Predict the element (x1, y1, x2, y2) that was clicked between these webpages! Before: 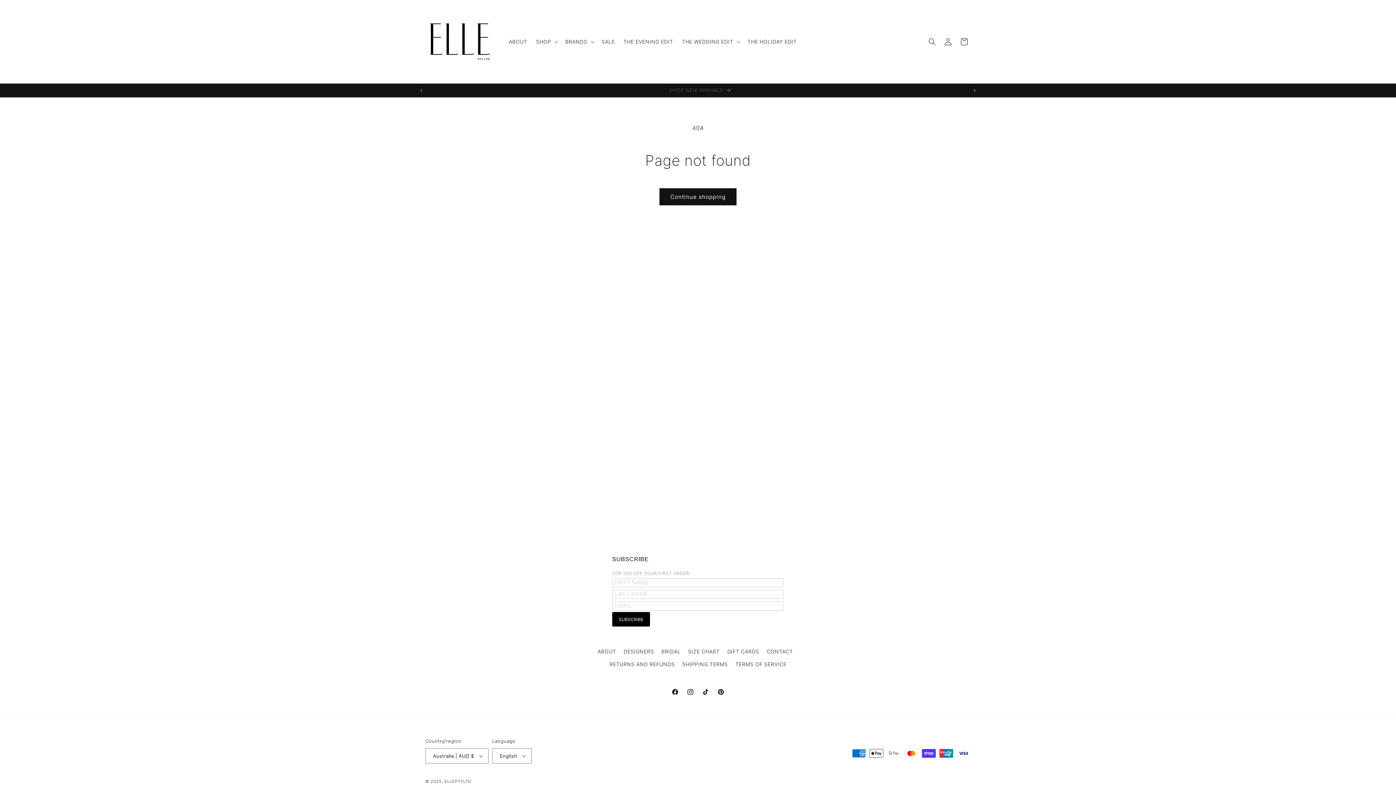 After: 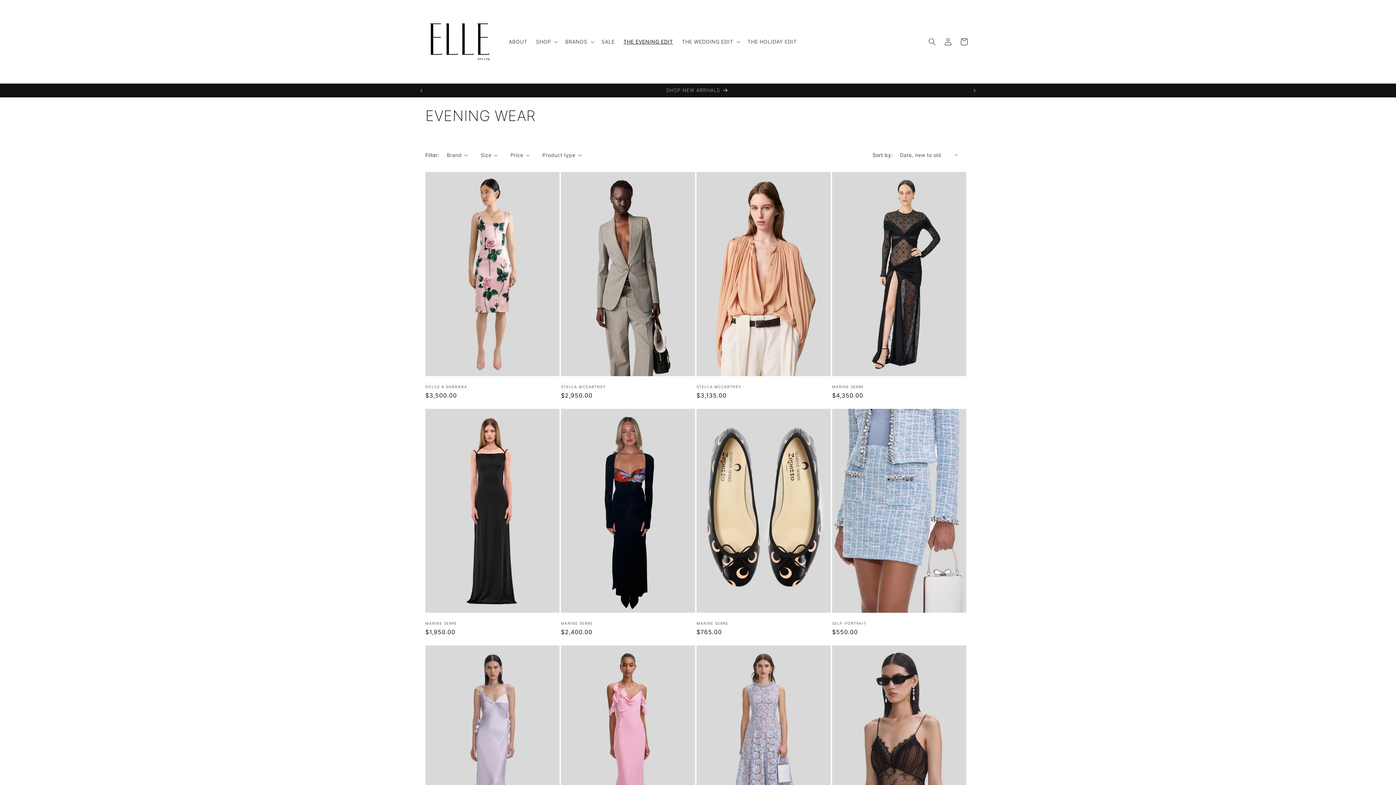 Action: label: THE EVENING EDIT bbox: (619, 34, 677, 49)